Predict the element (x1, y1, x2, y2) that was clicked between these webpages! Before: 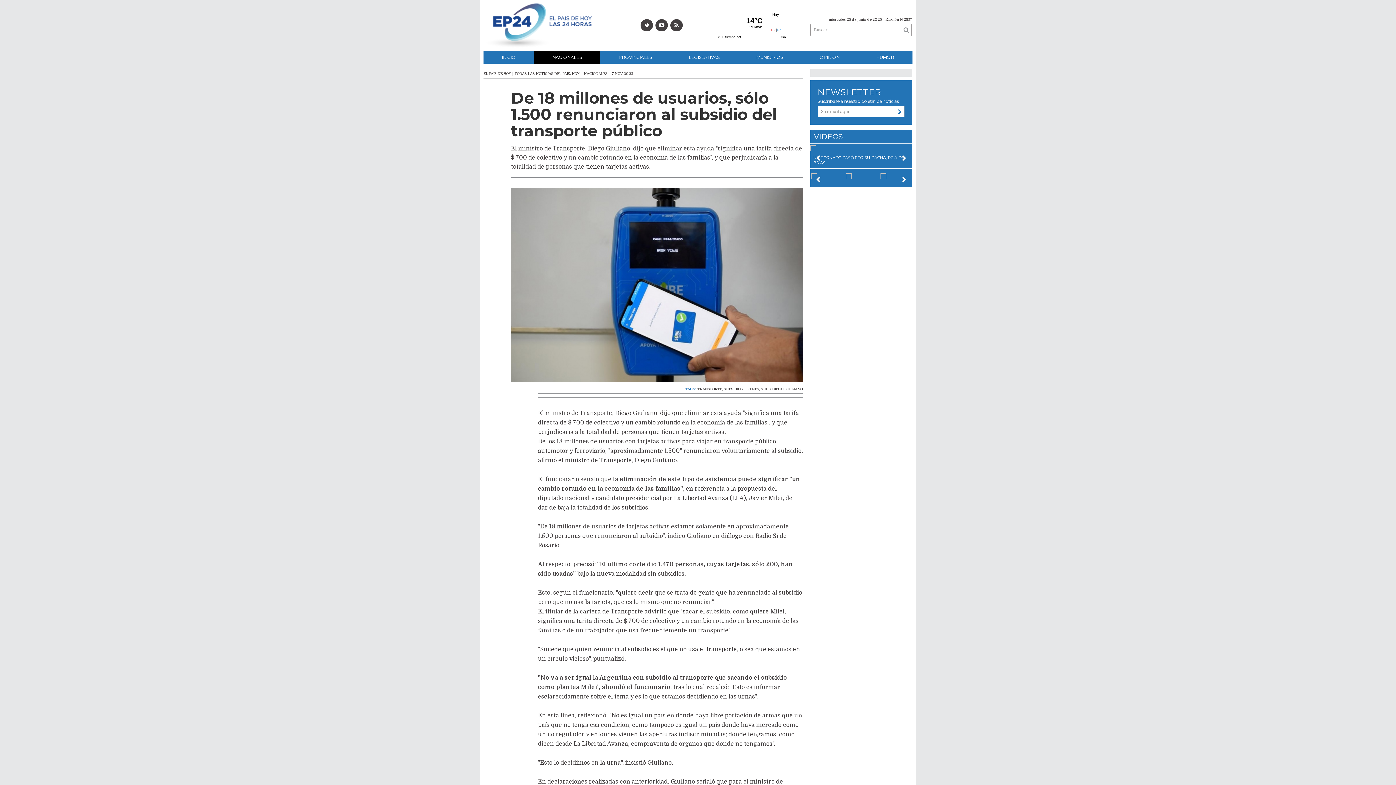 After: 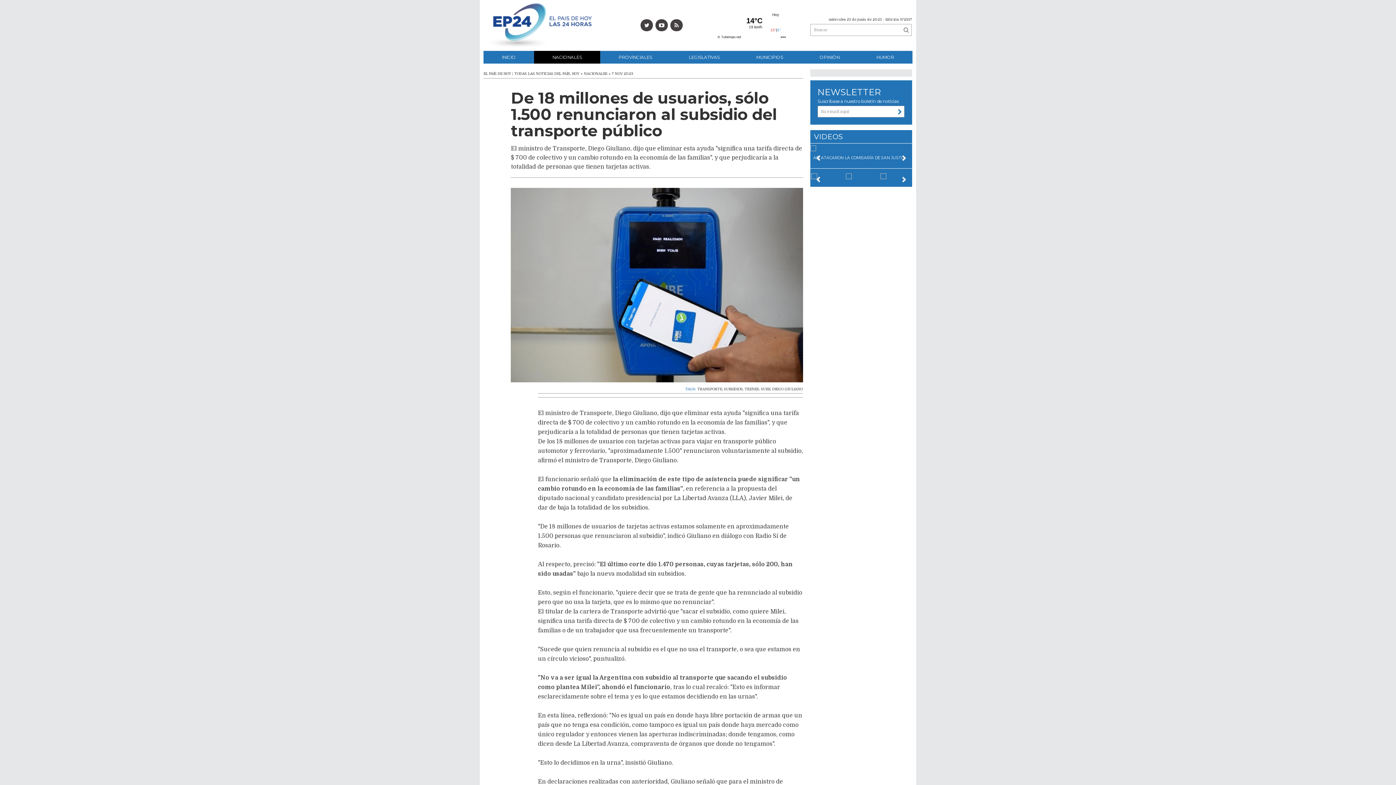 Action: bbox: (898, 152, 910, 163)